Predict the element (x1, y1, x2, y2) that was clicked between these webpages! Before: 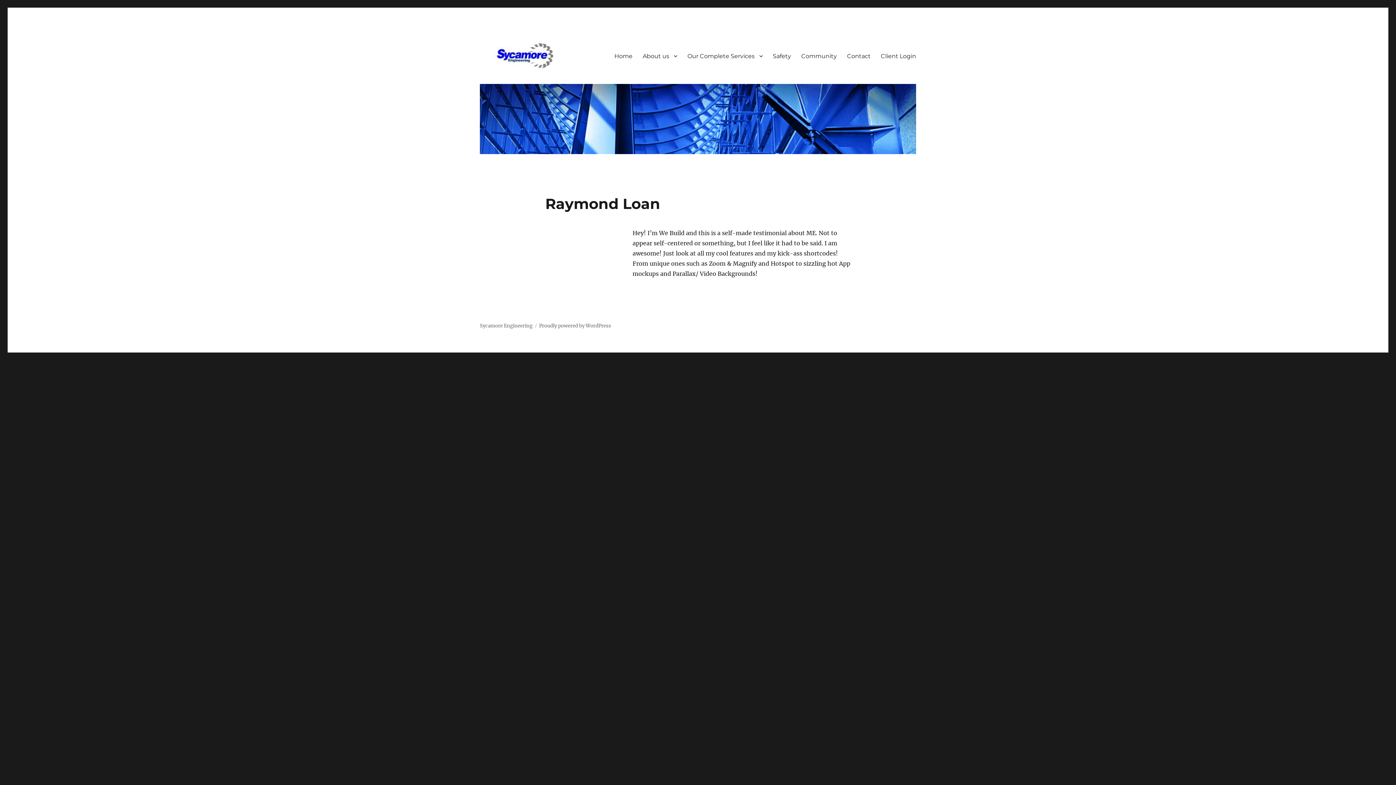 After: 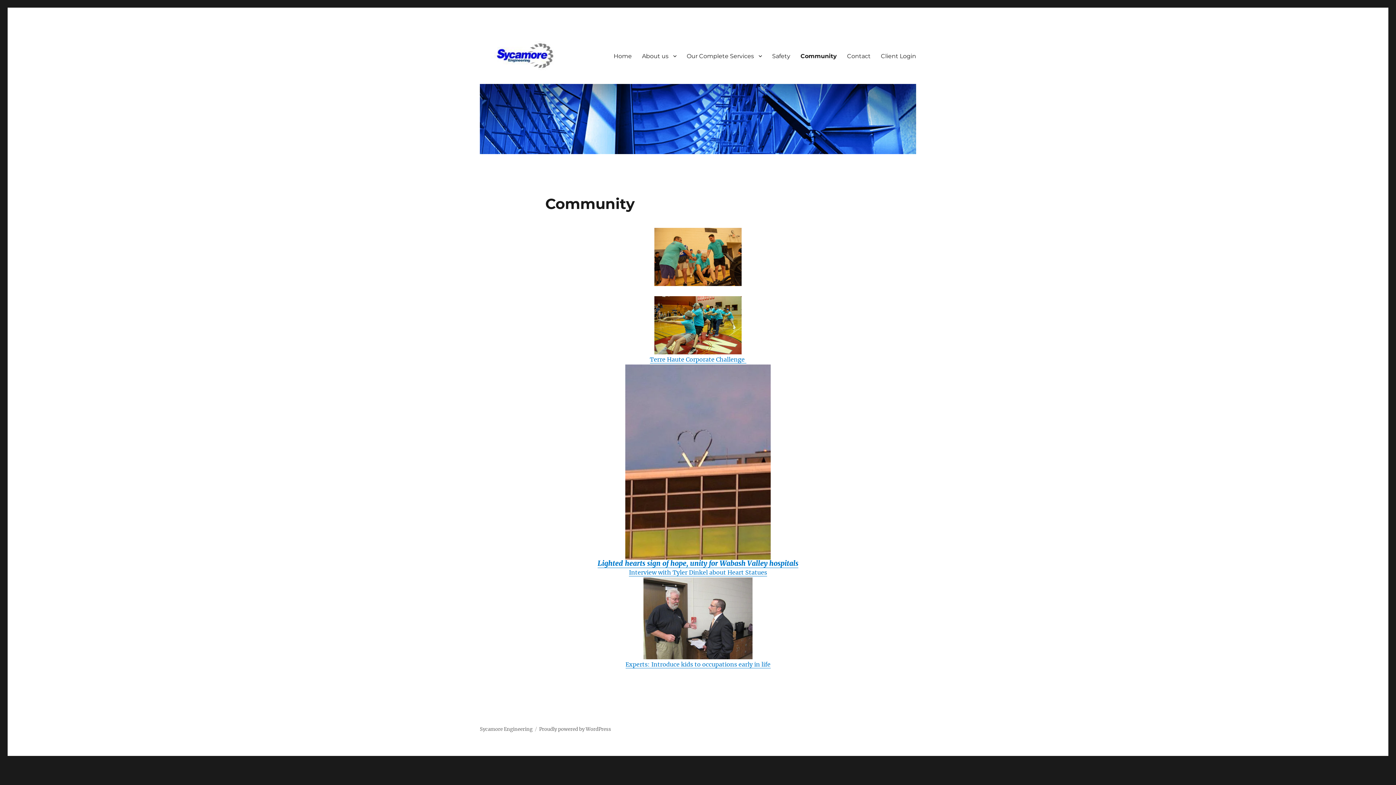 Action: label: Community bbox: (796, 48, 842, 63)